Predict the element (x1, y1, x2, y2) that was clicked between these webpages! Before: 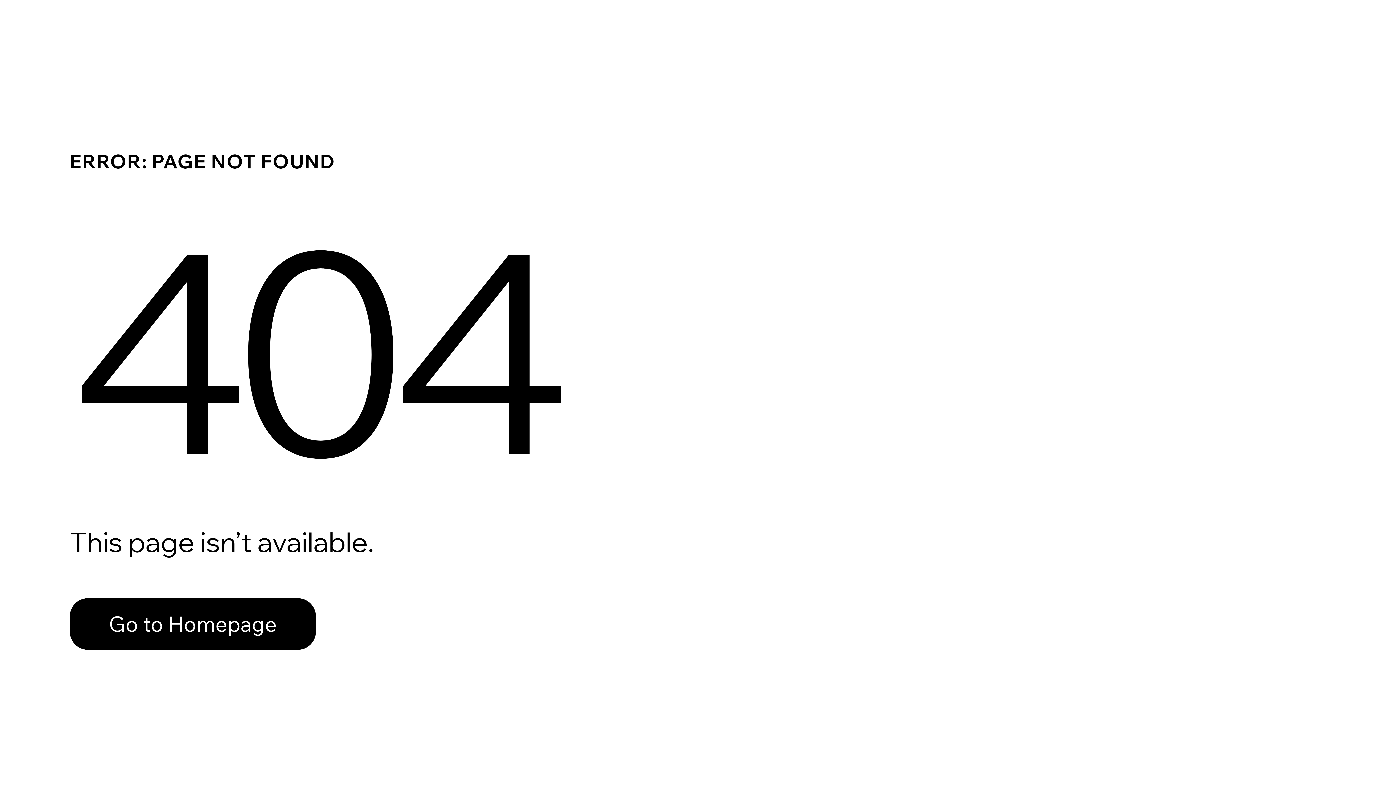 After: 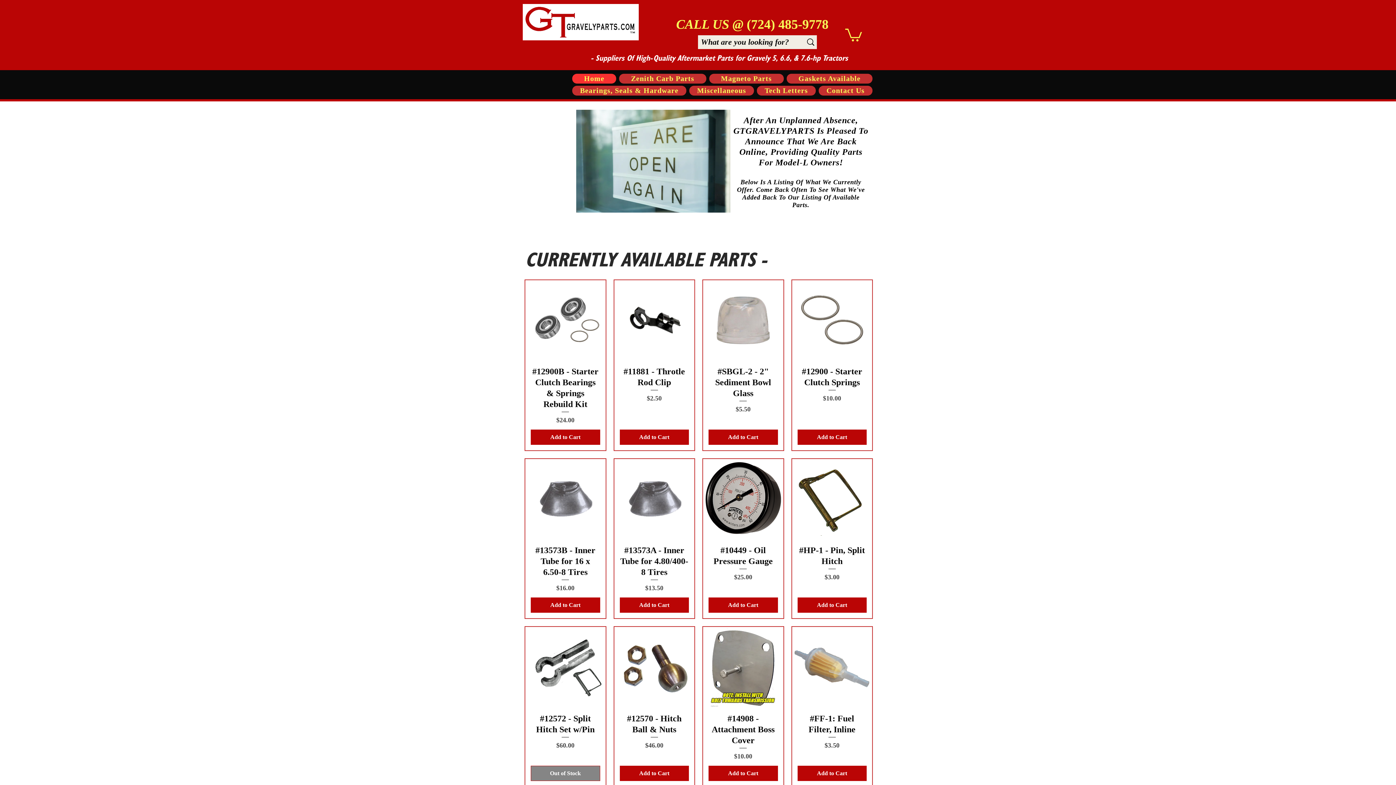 Action: label: Go to Homepage bbox: (69, 598, 316, 650)